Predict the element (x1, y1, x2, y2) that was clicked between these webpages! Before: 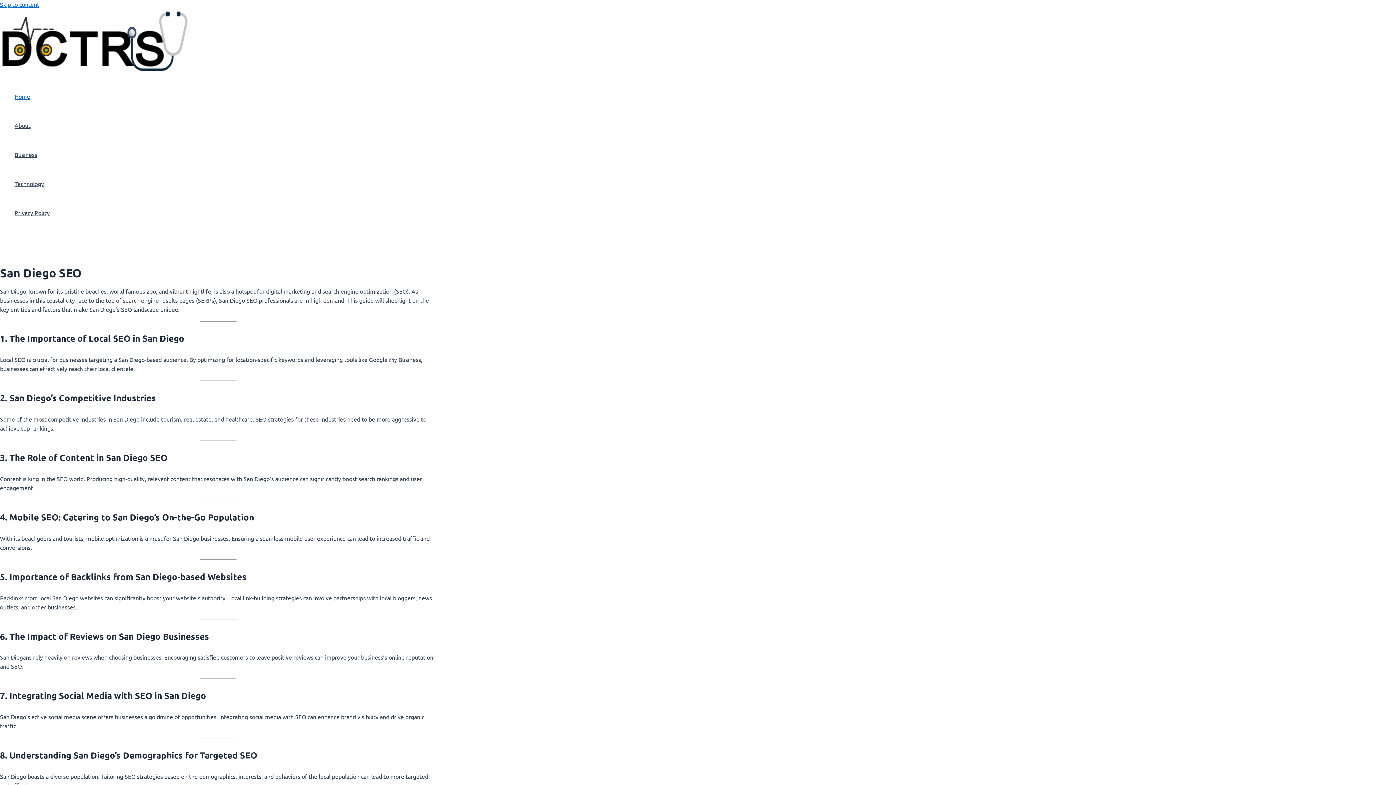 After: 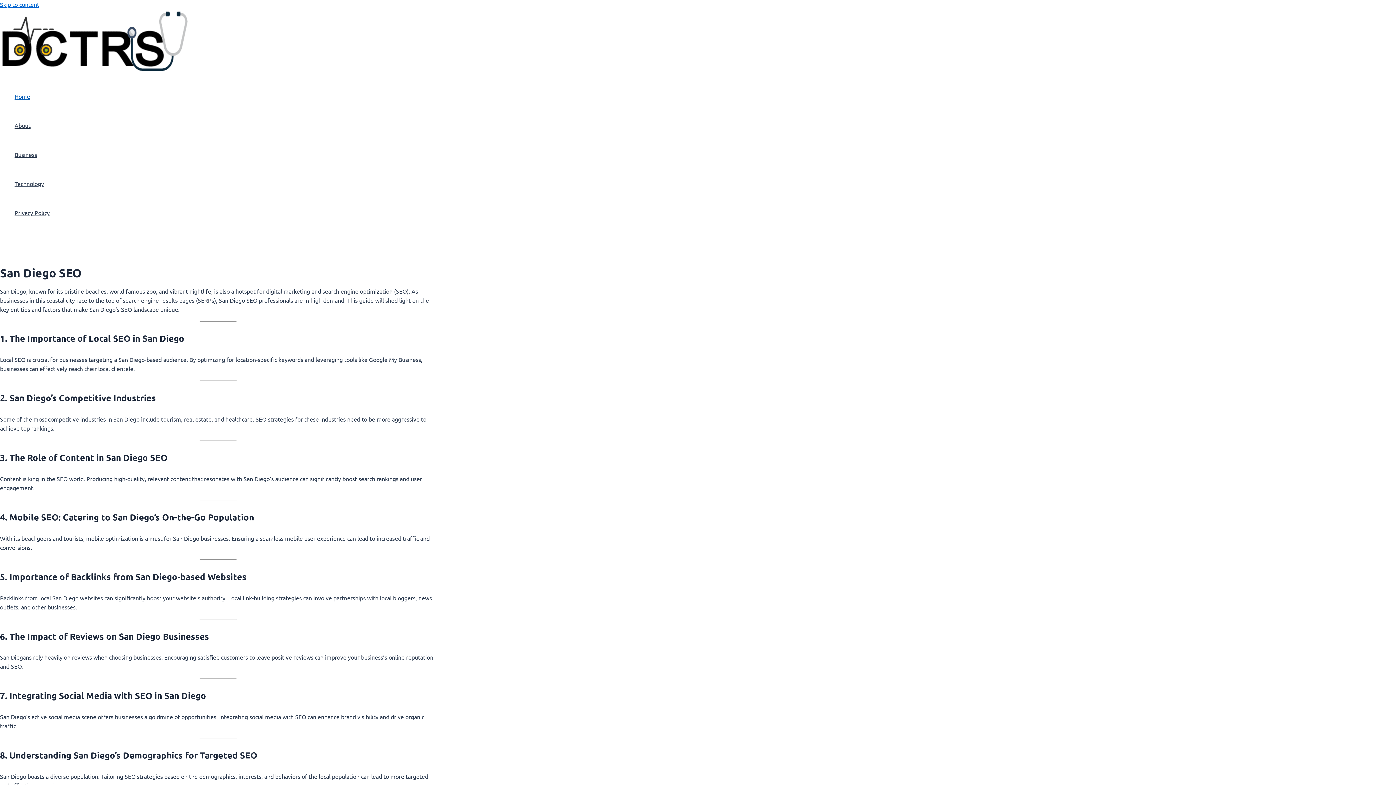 Action: bbox: (14, 169, 49, 198) label: Technology